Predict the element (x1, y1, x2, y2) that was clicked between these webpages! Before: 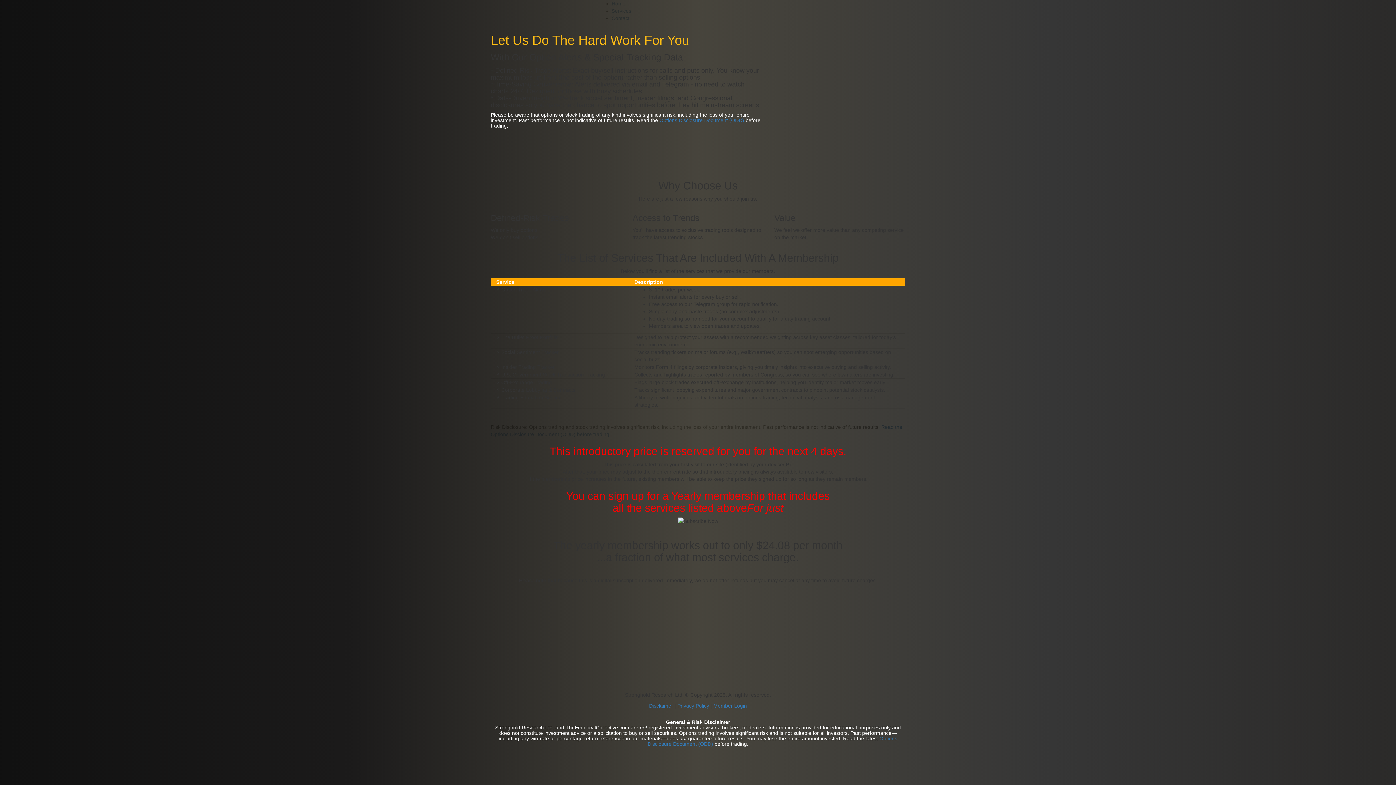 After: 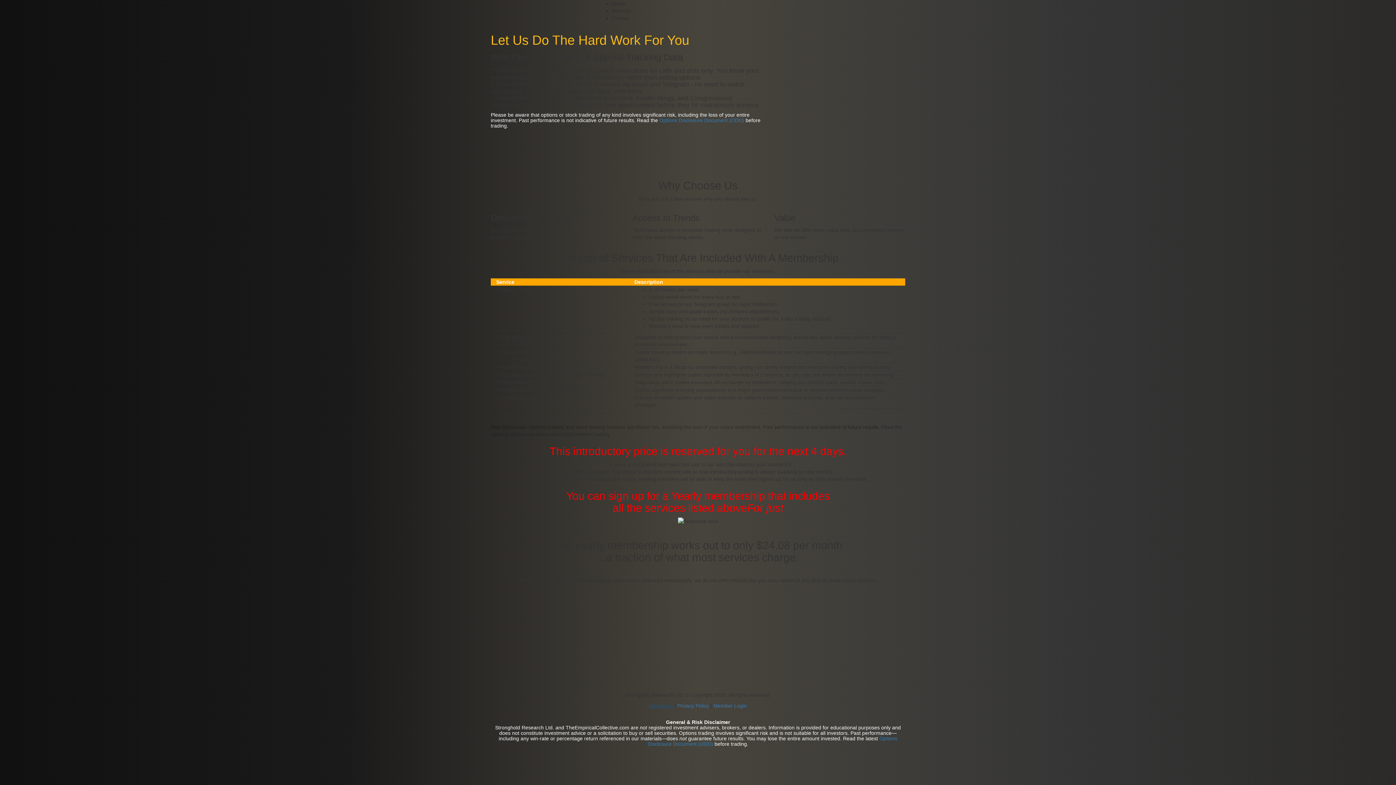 Action: label: Disclaimer  bbox: (649, 703, 674, 709)